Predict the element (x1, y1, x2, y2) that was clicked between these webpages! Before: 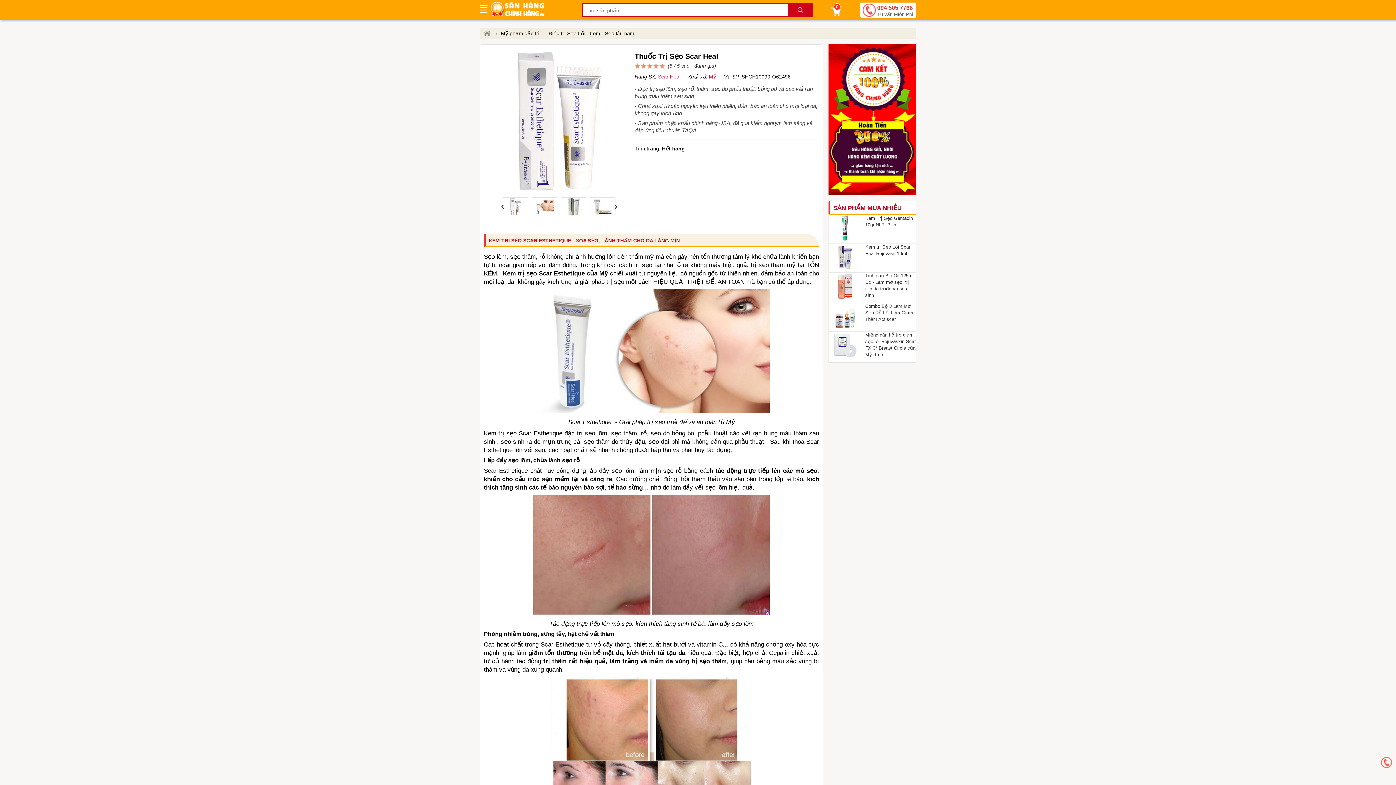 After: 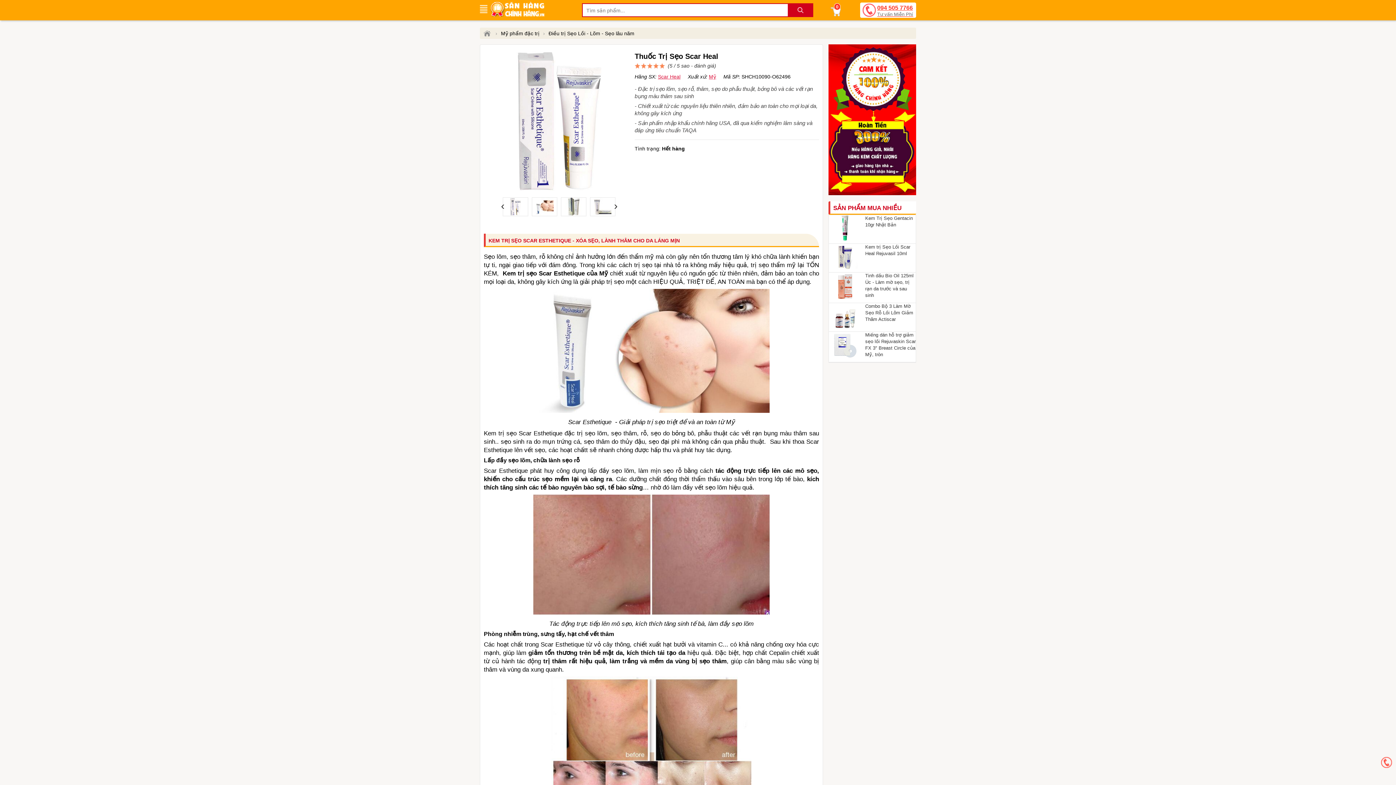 Action: bbox: (877, 4, 913, 17) label: 094 505 7766
Tư vấn Miễn Phí